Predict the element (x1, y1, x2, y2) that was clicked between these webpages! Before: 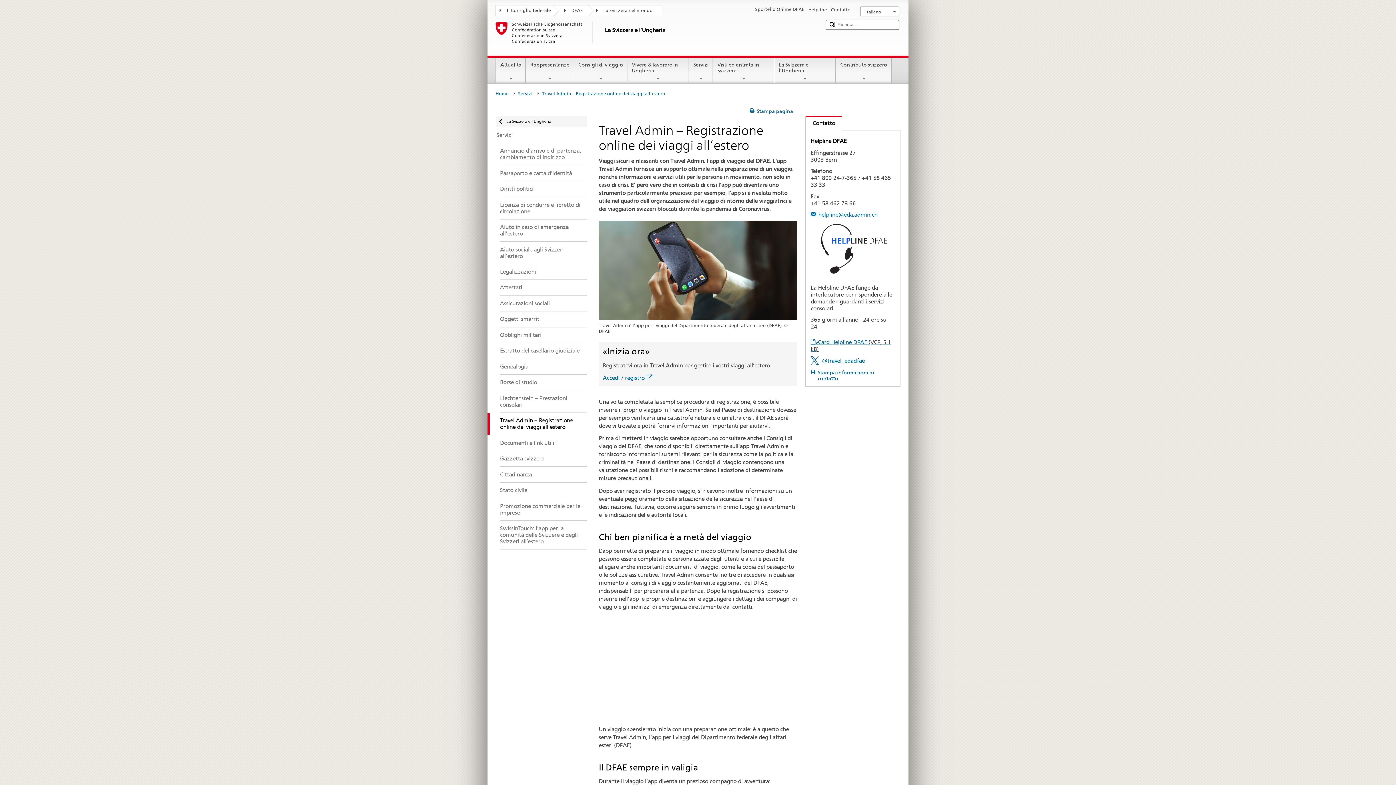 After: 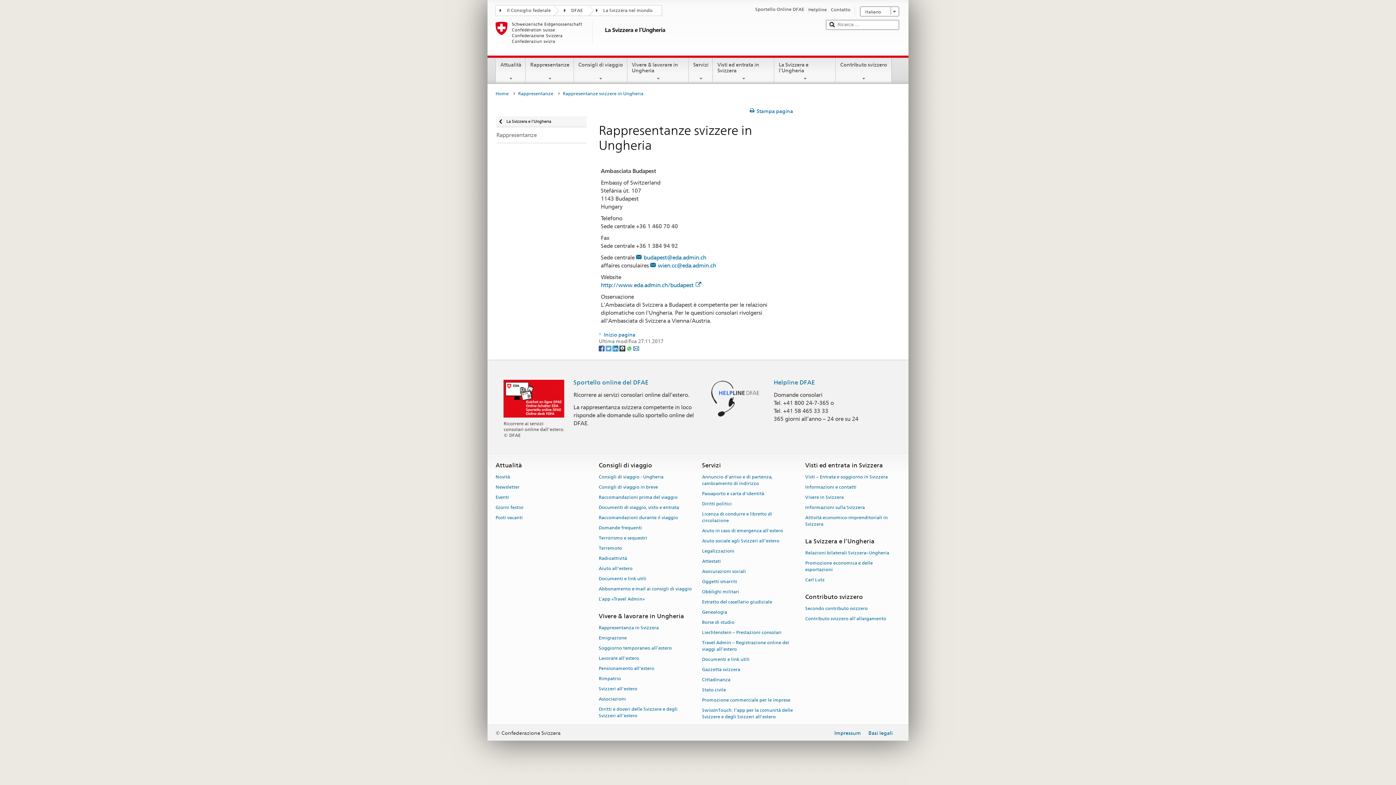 Action: label: Contatto bbox: (831, 6, 850, 13)